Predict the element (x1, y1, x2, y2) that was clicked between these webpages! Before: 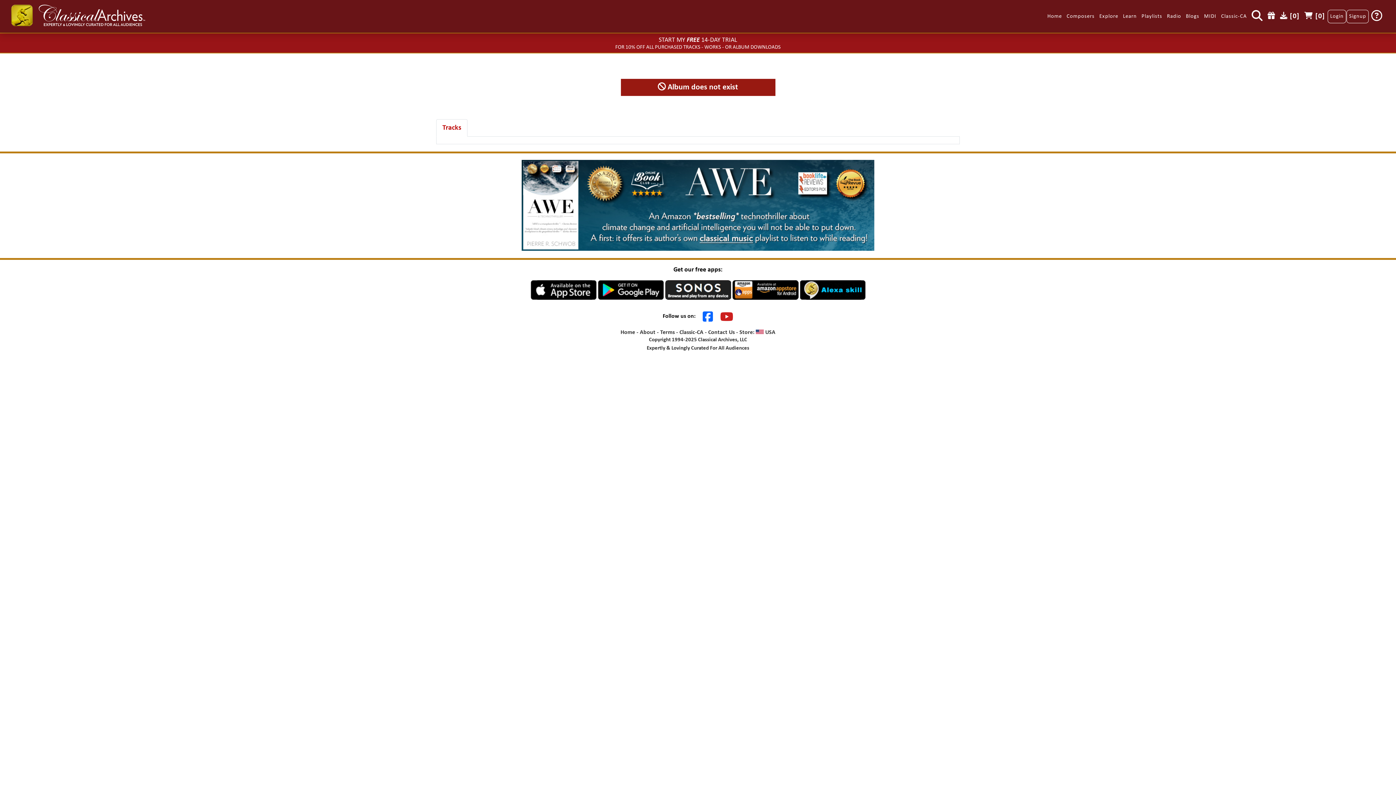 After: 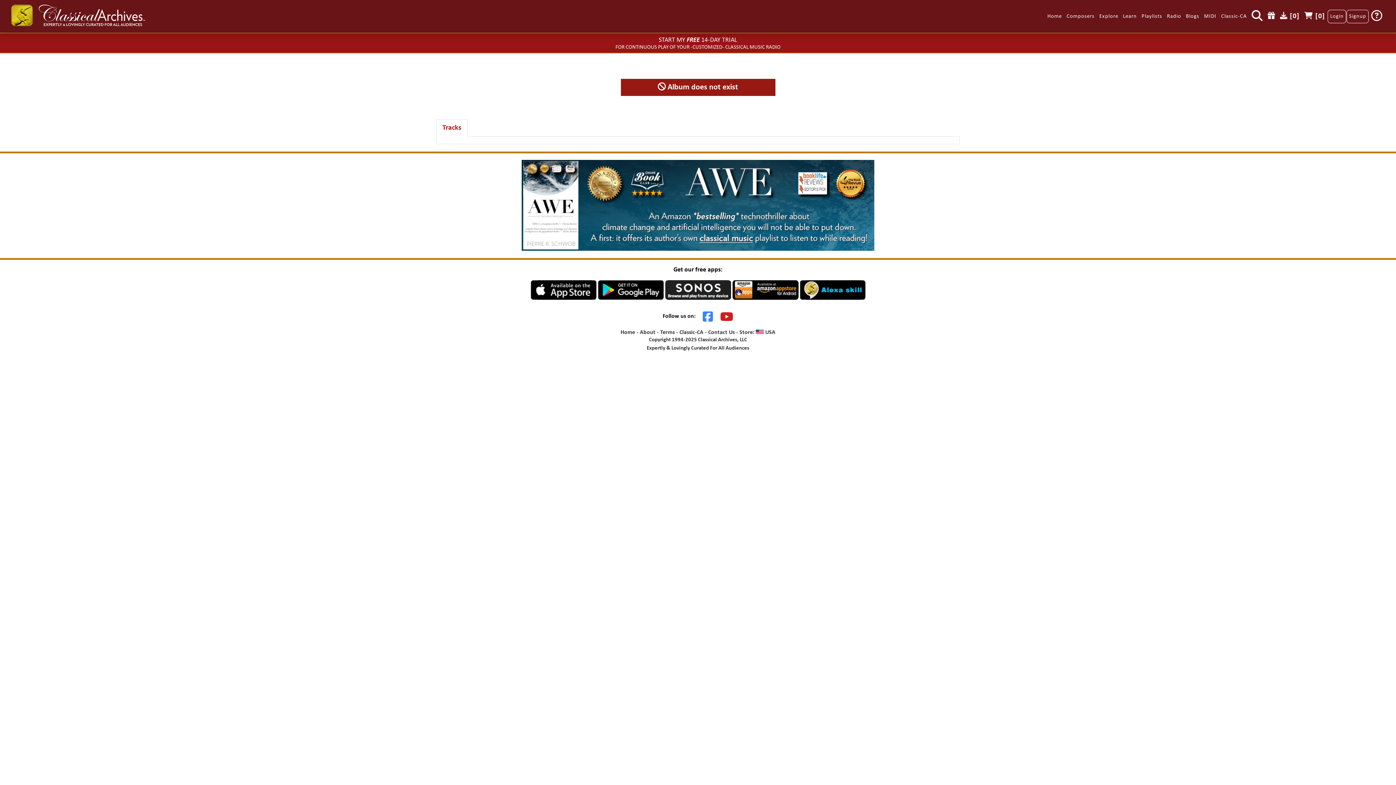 Action: bbox: (702, 313, 713, 319)